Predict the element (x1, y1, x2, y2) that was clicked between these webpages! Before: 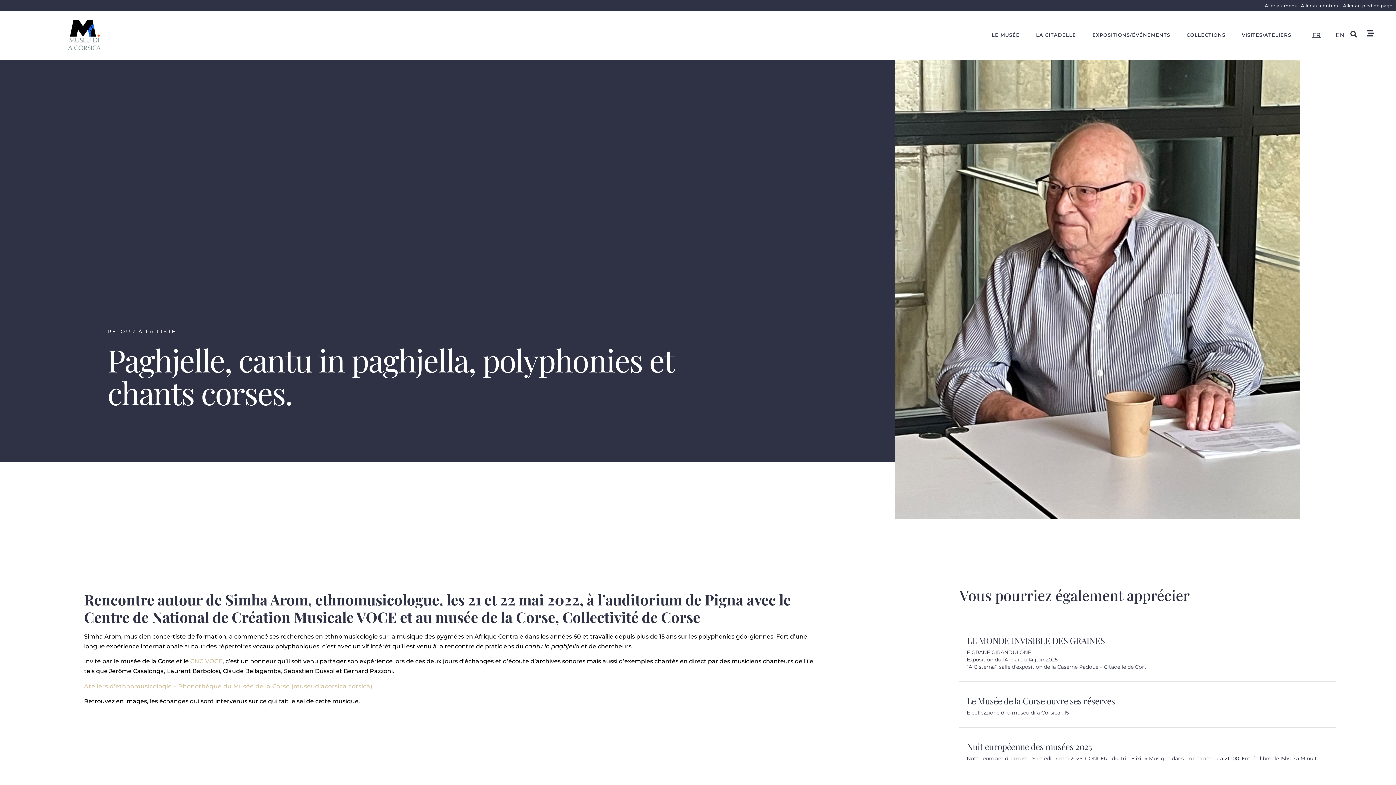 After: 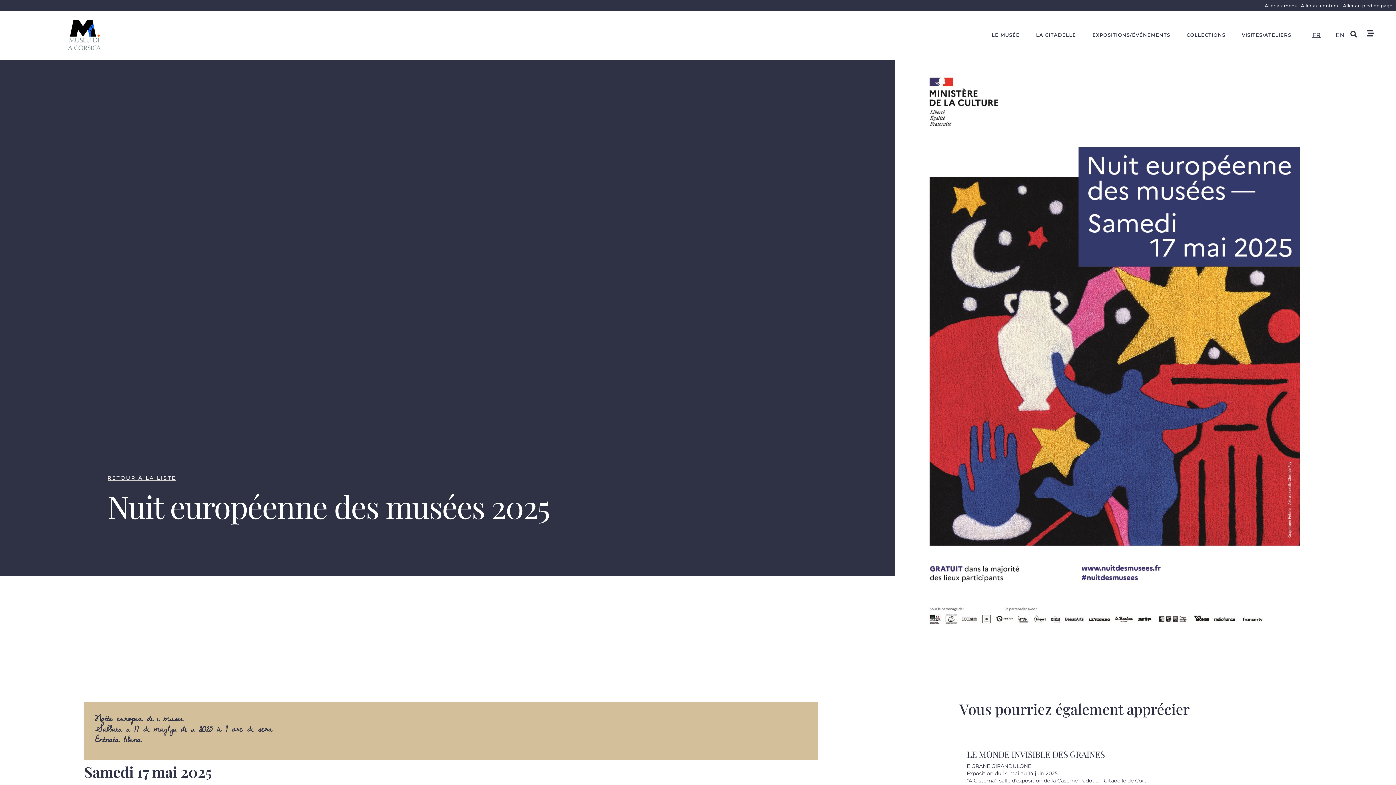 Action: label: Nuit européenne des musées 2025 bbox: (967, 740, 1092, 752)